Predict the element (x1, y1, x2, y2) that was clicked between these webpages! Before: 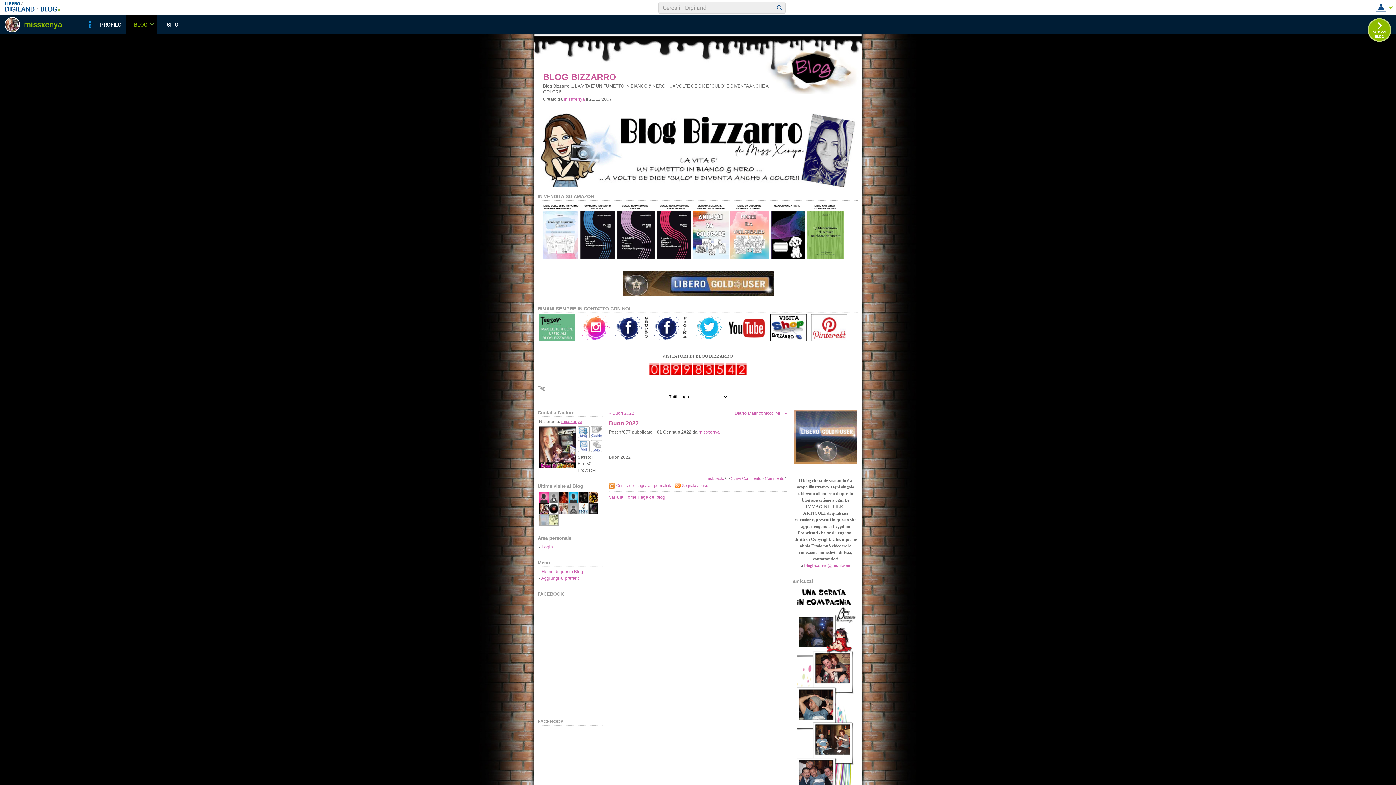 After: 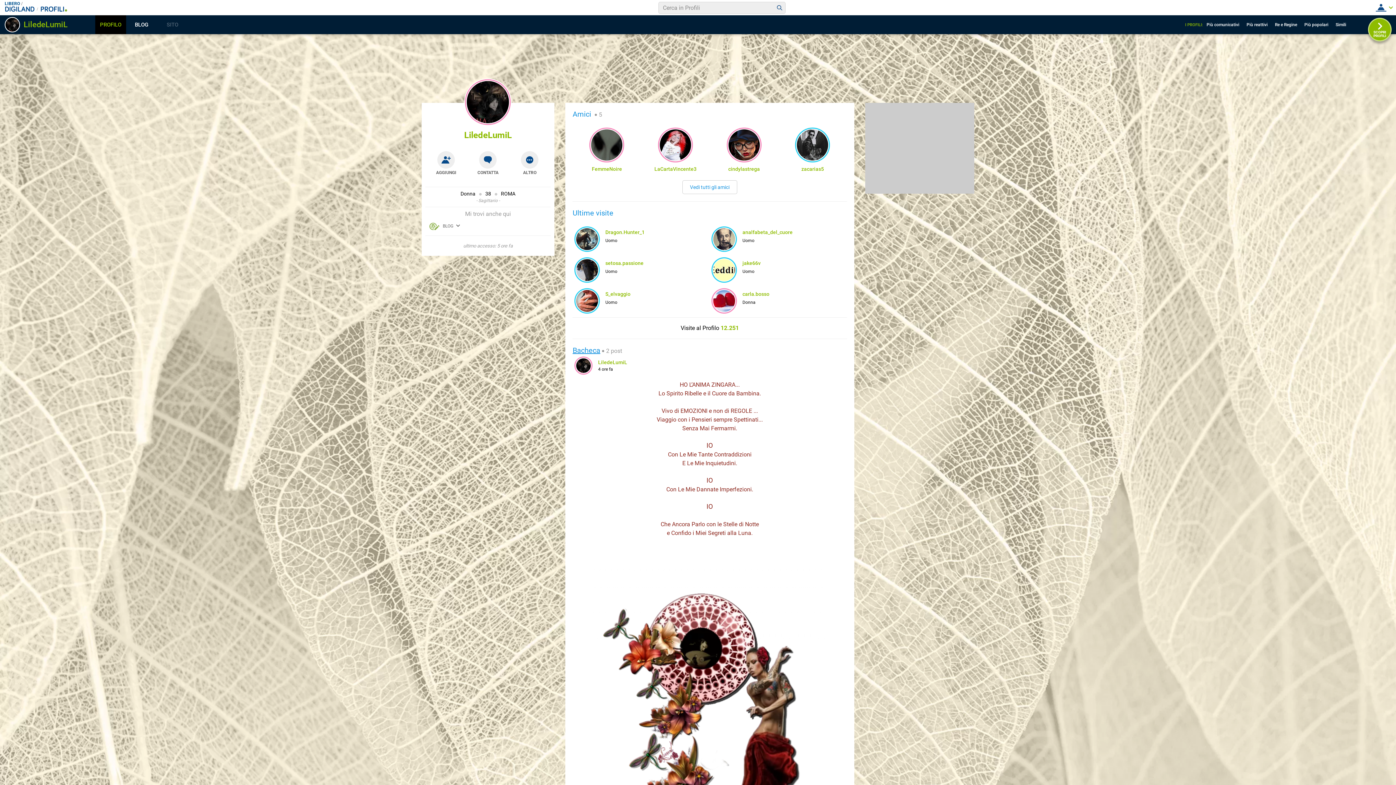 Action: bbox: (578, 499, 588, 504)